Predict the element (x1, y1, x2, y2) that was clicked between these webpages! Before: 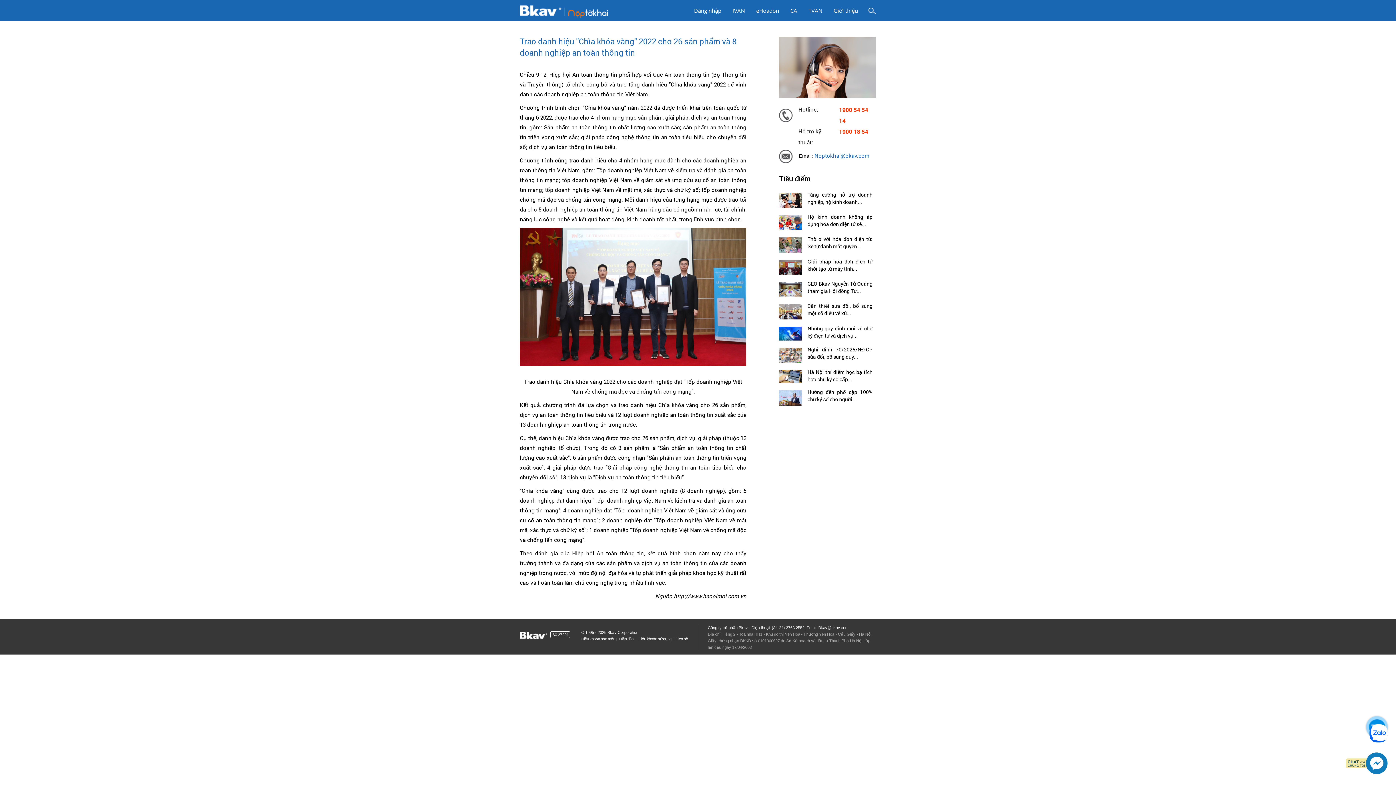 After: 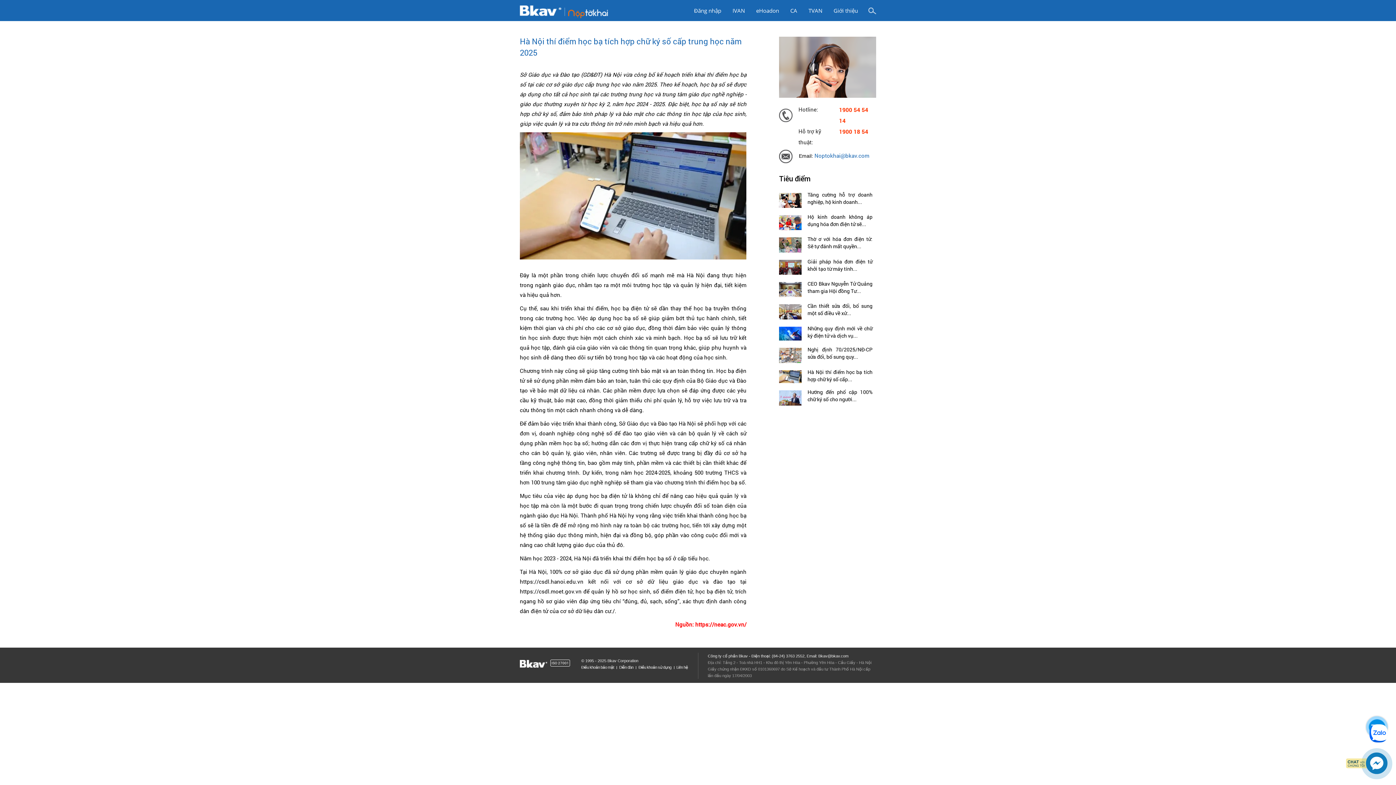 Action: bbox: (807, 368, 872, 383) label: Hà Nội thí điểm học bạ tích hợp chữ ký số cấp...